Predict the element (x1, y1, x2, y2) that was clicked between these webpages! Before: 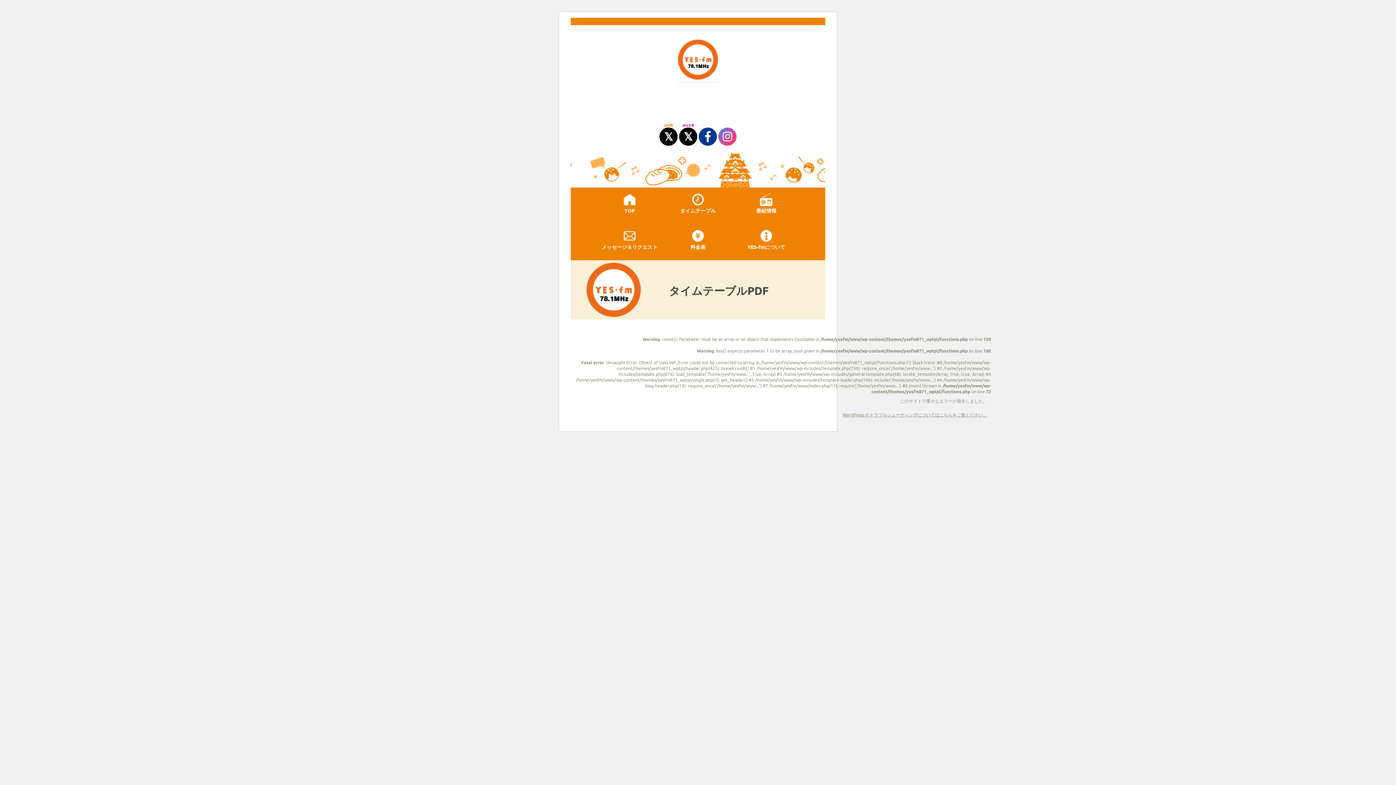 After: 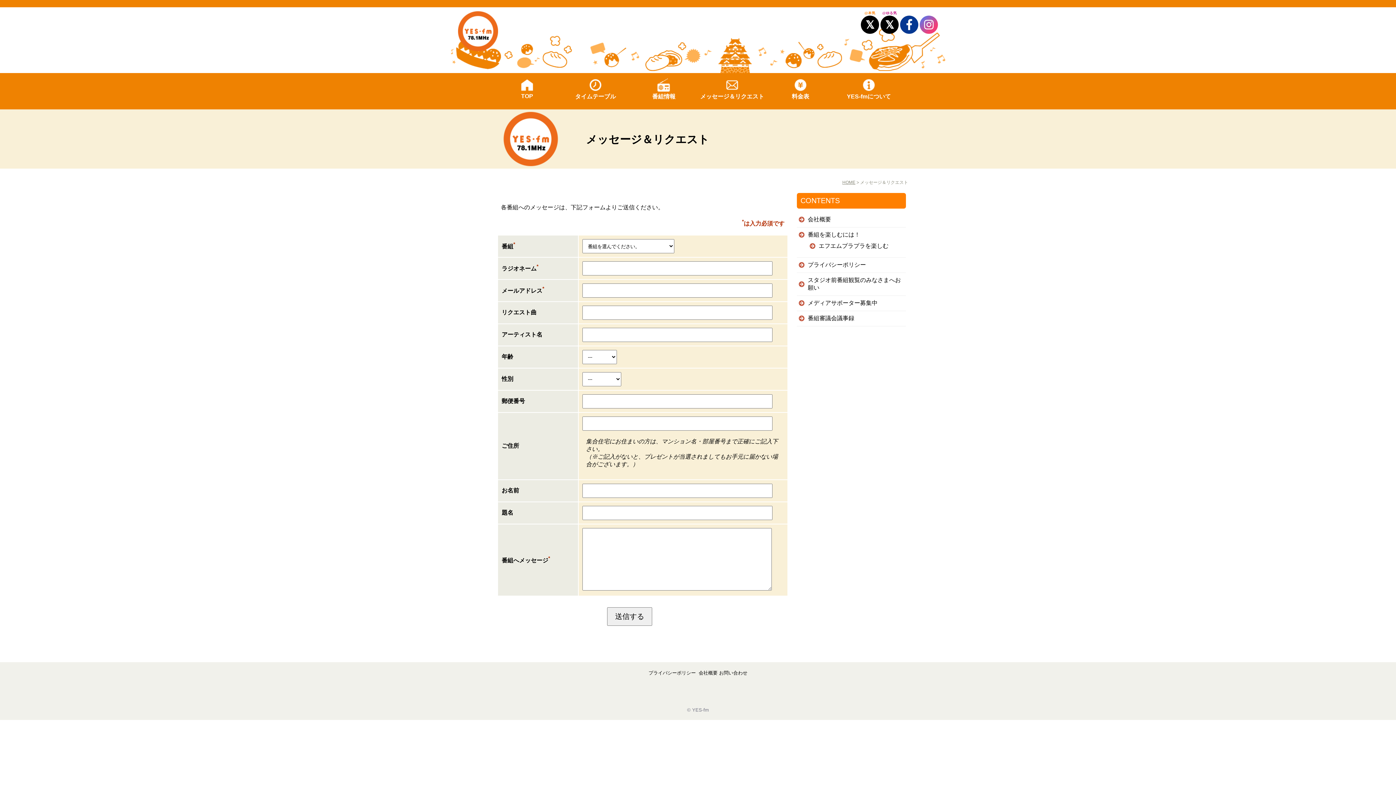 Action: label: メッセージ＆リクエスト bbox: (597, 224, 662, 250)